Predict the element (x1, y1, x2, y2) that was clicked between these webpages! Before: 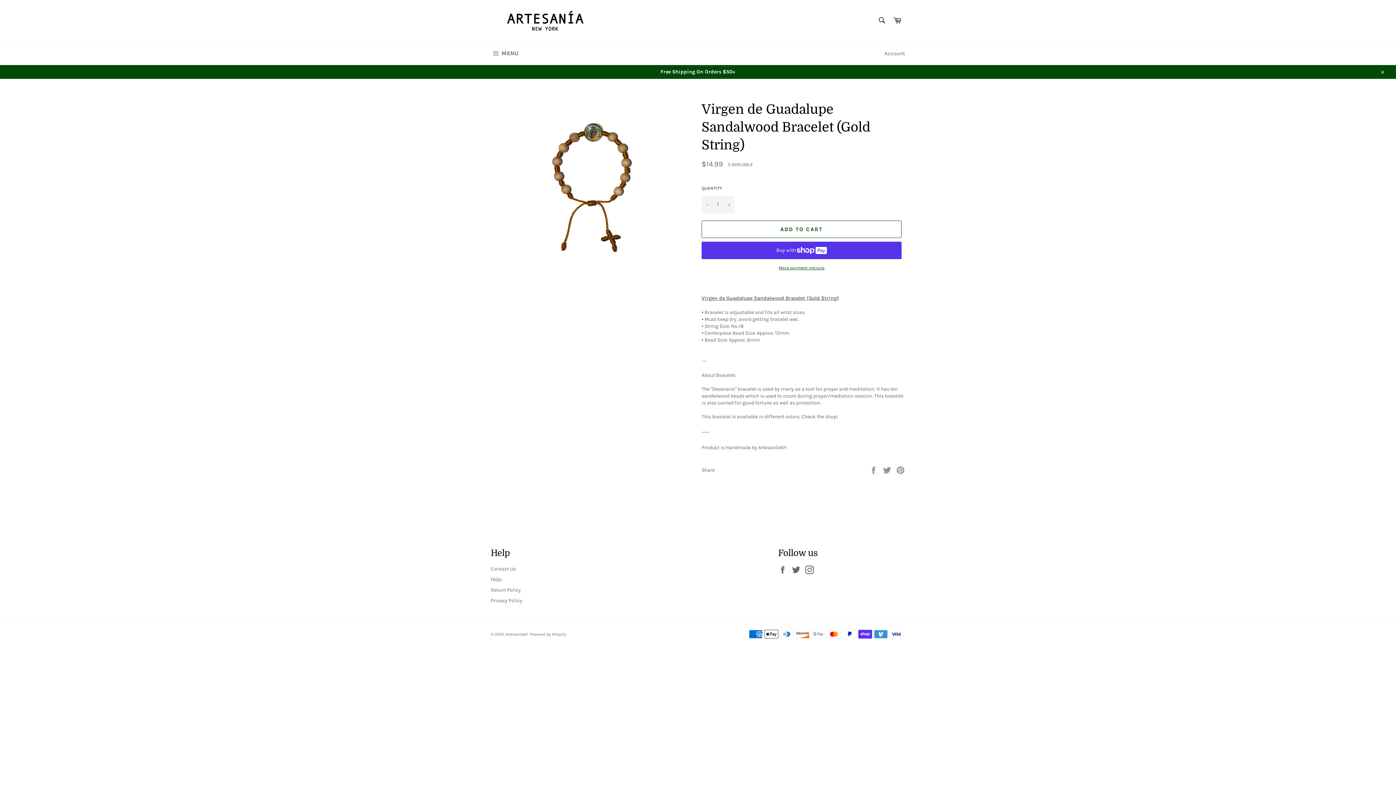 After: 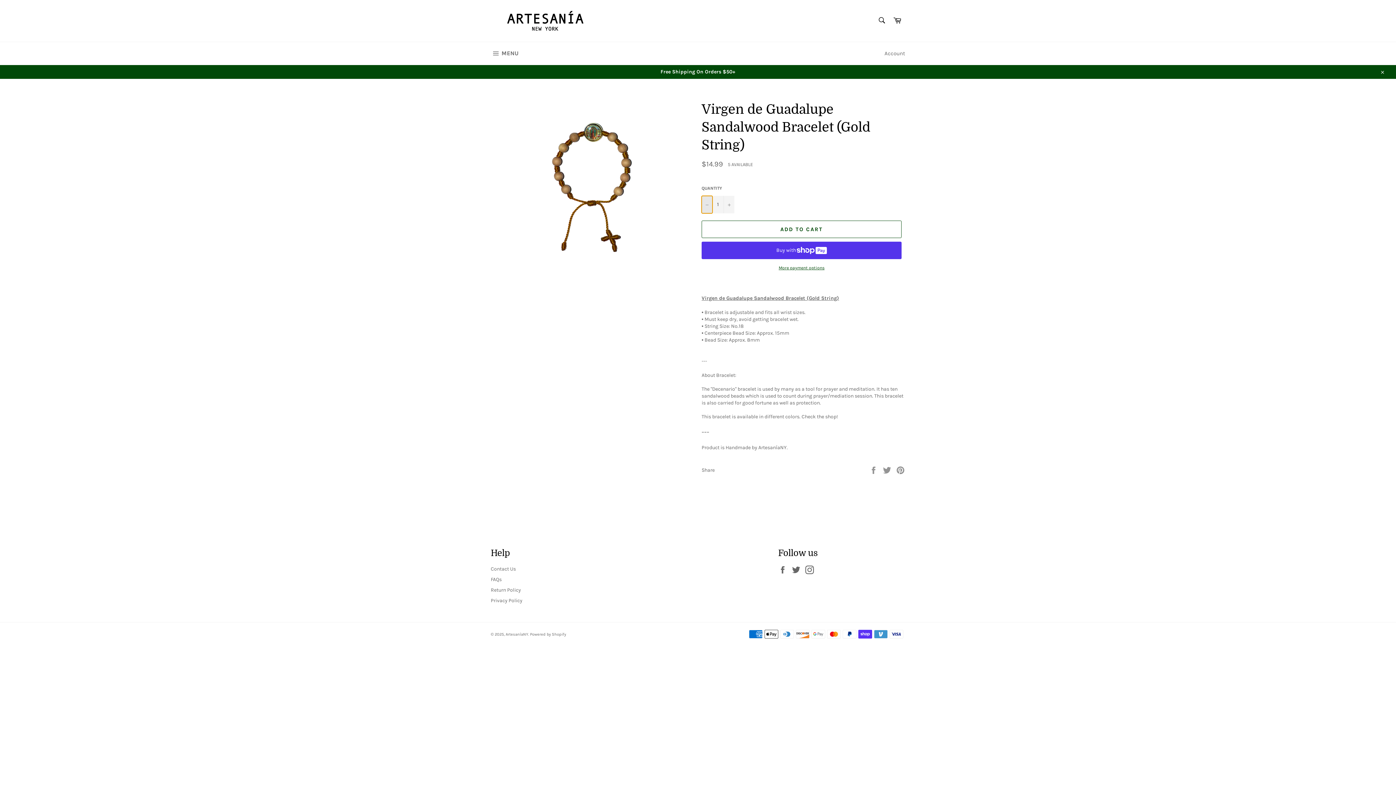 Action: label: Reduce item quantity by one bbox: (701, 195, 712, 213)